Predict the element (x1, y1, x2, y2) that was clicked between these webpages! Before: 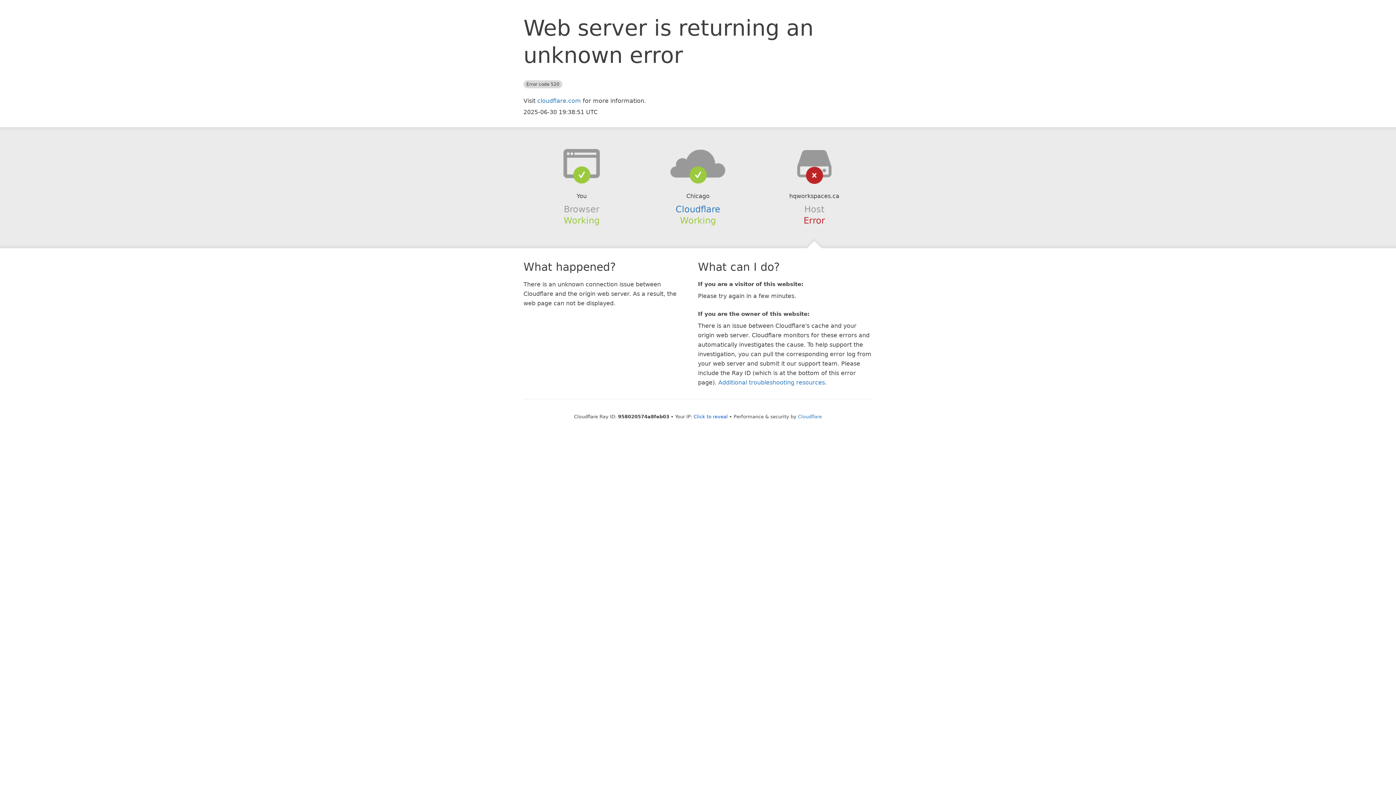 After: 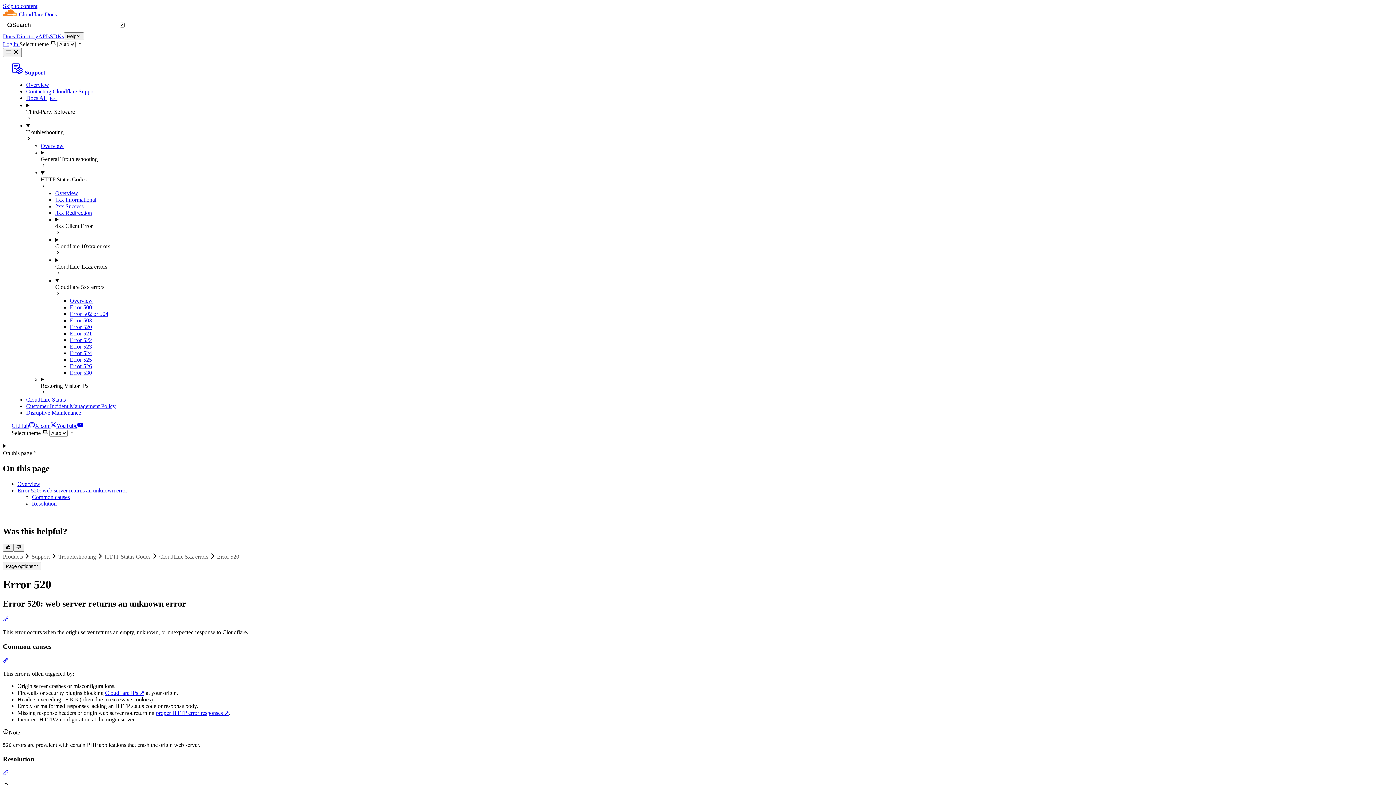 Action: bbox: (718, 379, 825, 386) label: Additional troubleshooting resources